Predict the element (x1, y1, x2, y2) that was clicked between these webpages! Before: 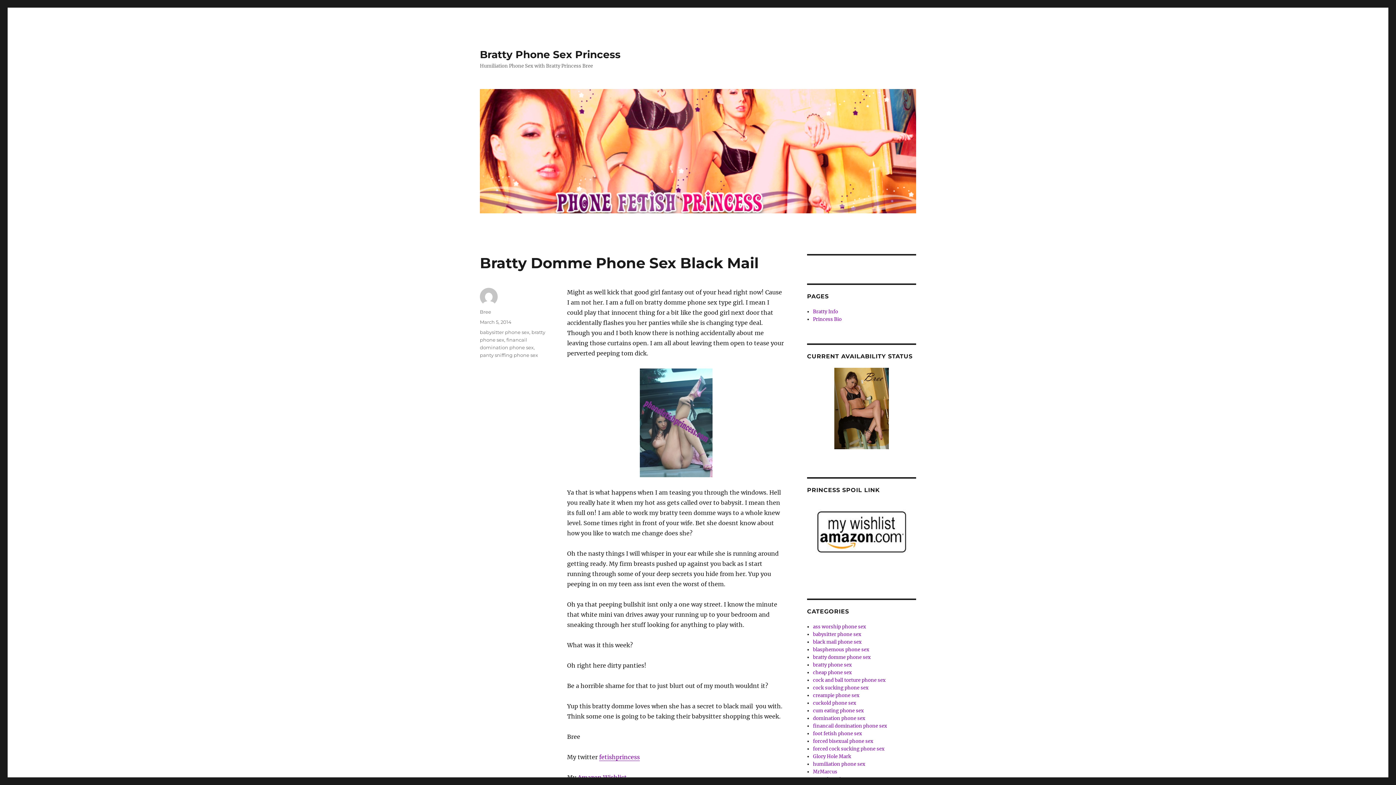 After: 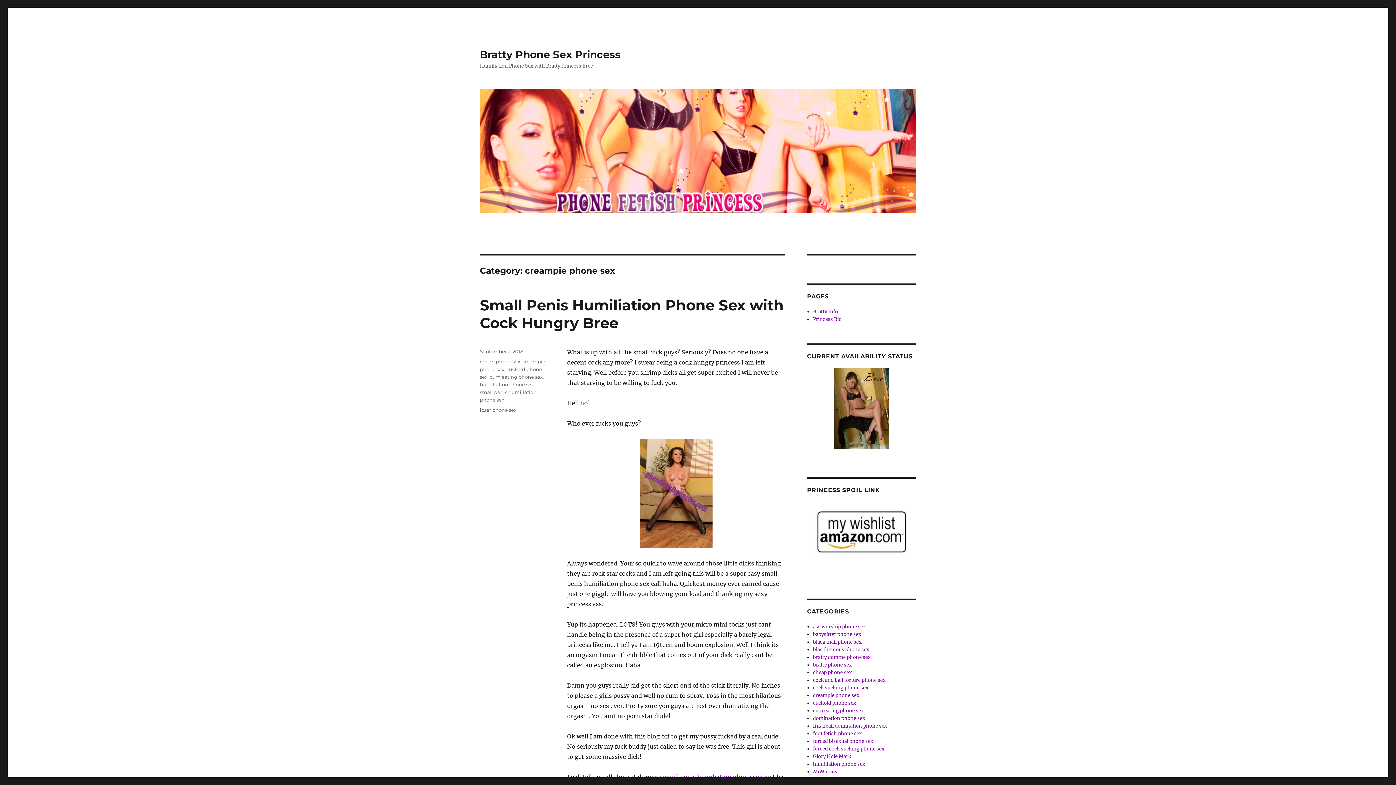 Action: label: creampie phone sex bbox: (813, 692, 859, 698)